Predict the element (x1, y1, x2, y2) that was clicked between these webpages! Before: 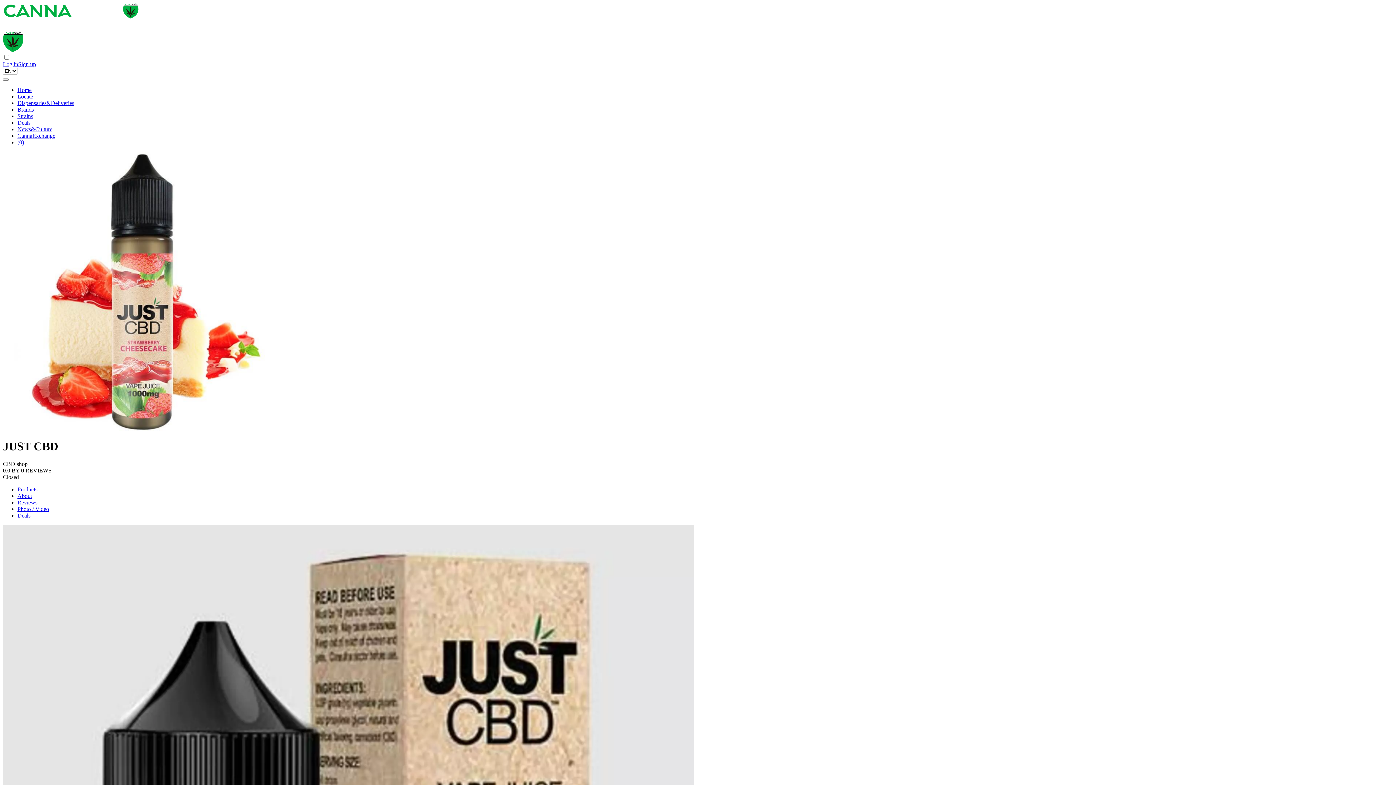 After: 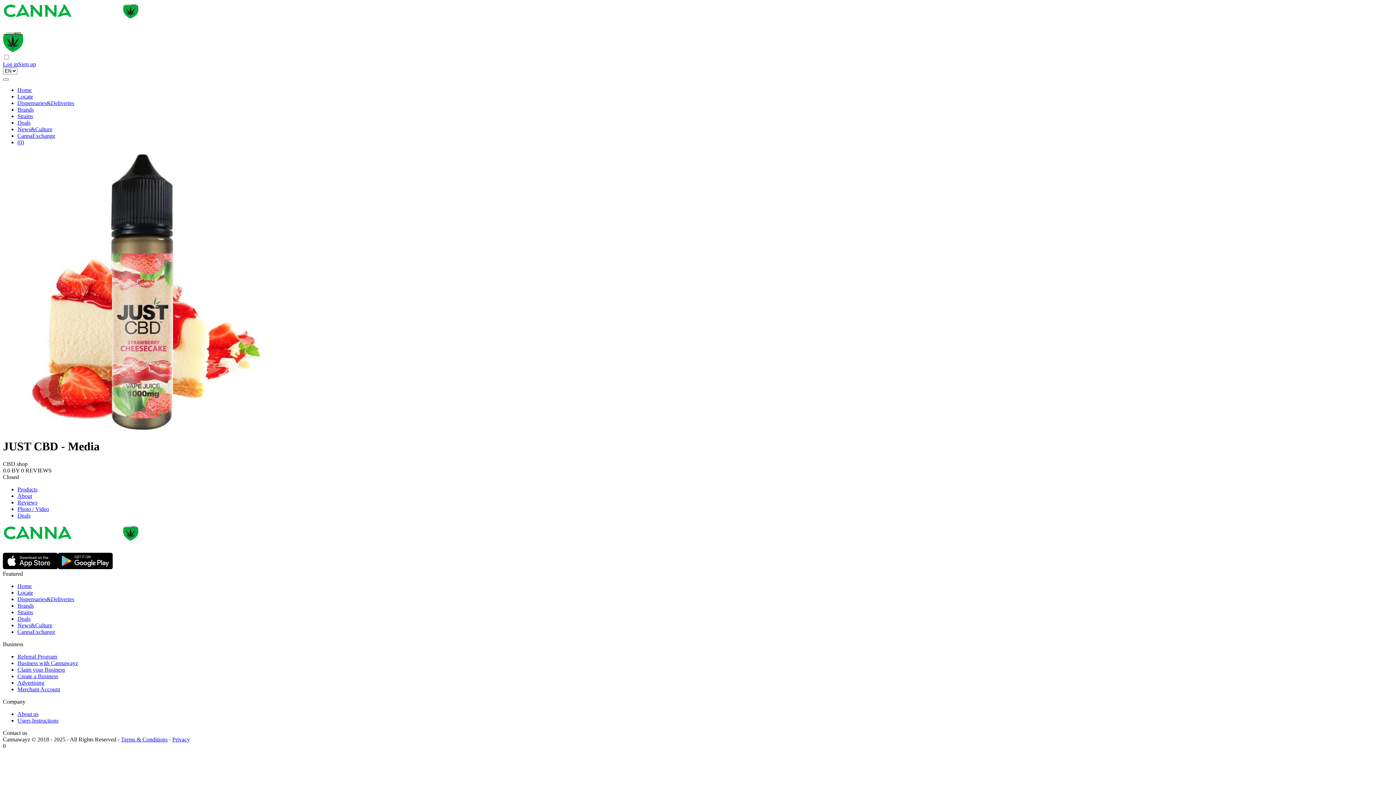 Action: label: Photo / Video bbox: (17, 506, 49, 512)